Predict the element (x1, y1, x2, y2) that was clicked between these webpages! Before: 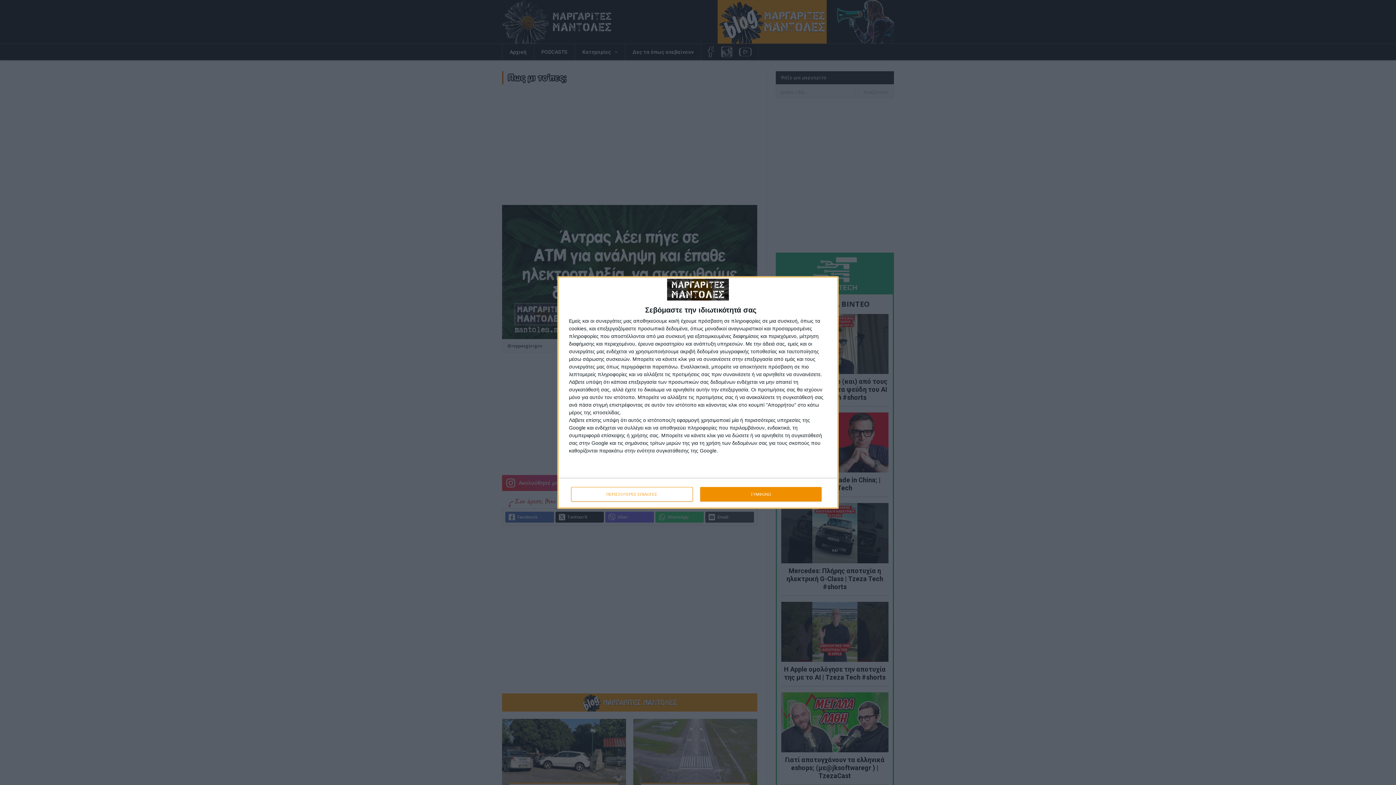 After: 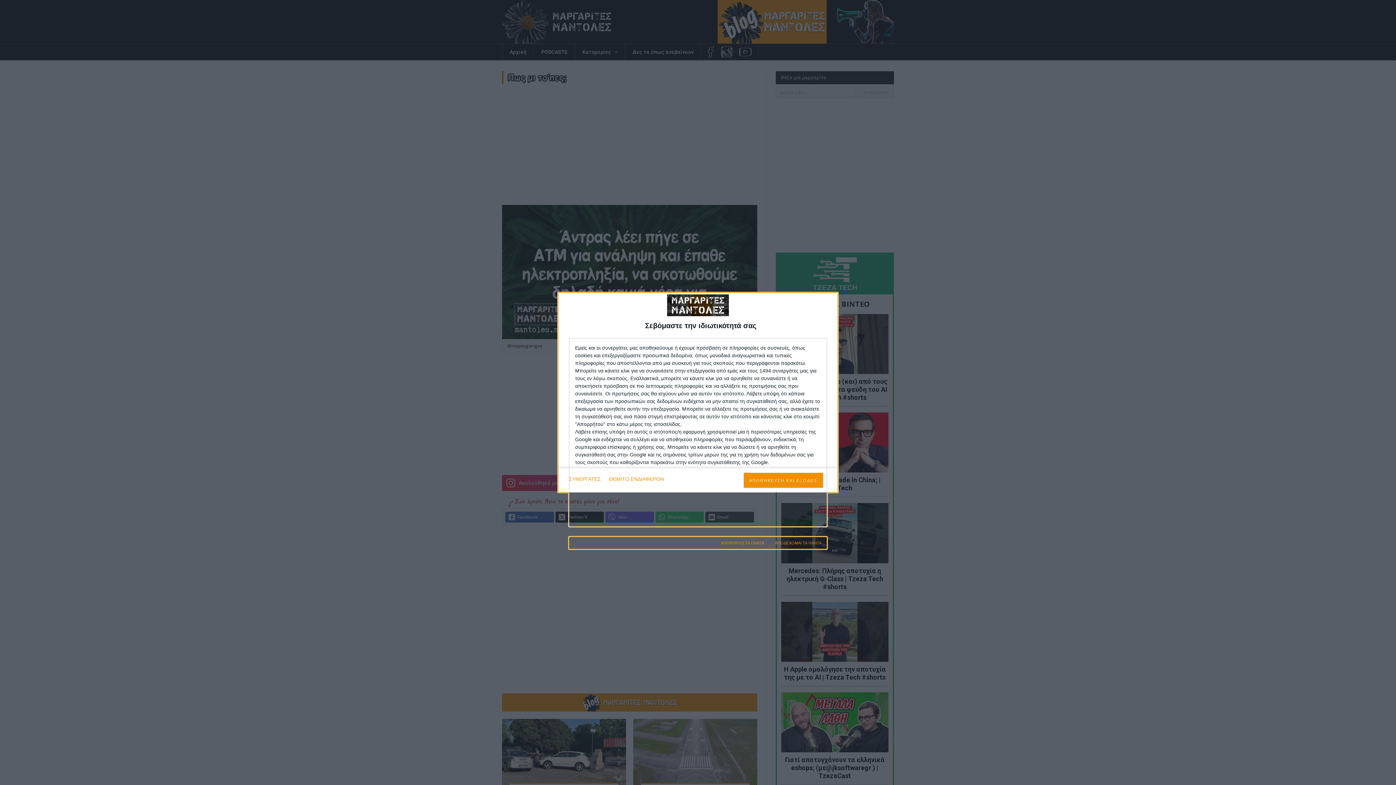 Action: label: ΠΕΡΙΣΣΟΤΕΡΕΣ ΕΠΙΛΟΓΕΣ bbox: (571, 487, 692, 501)